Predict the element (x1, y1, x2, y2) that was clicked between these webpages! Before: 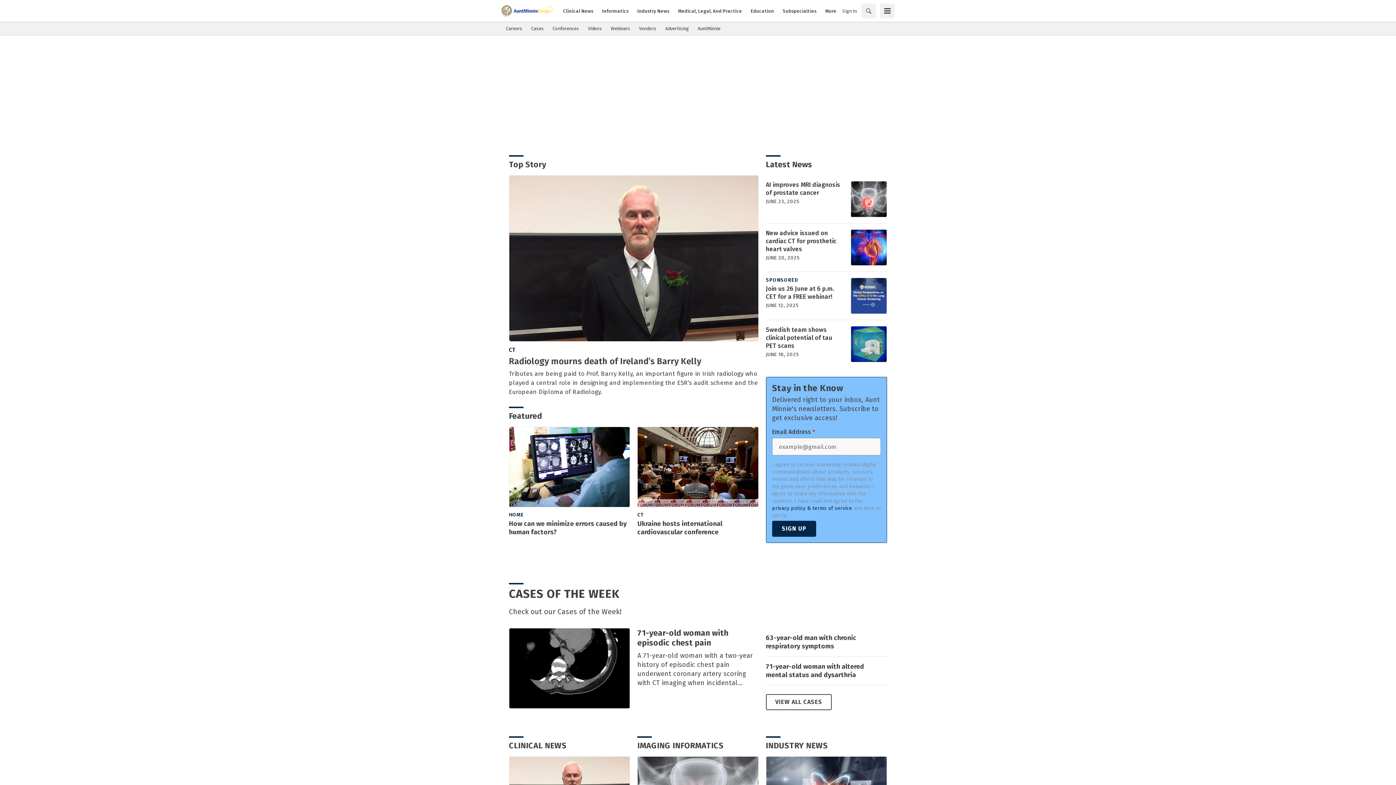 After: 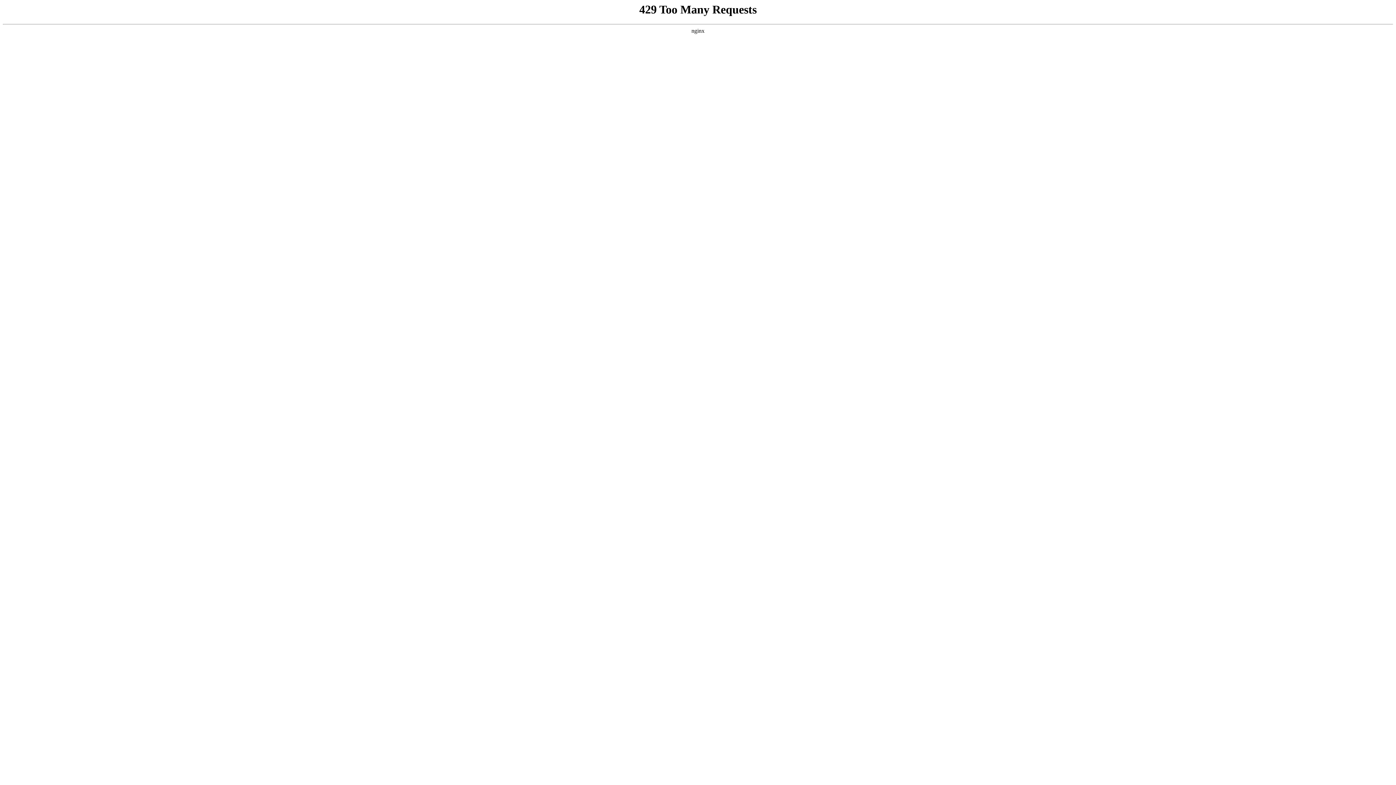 Action: bbox: (509, 628, 630, 709)